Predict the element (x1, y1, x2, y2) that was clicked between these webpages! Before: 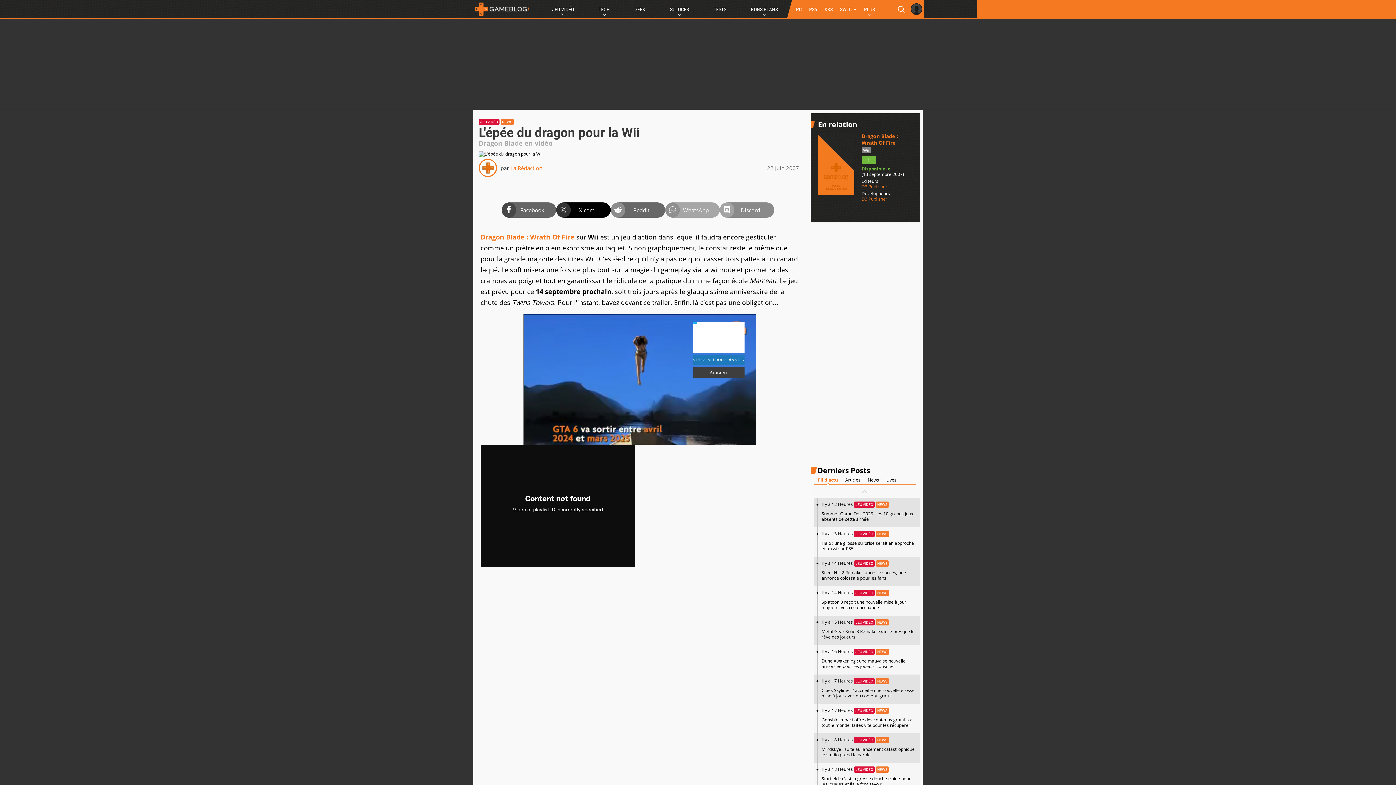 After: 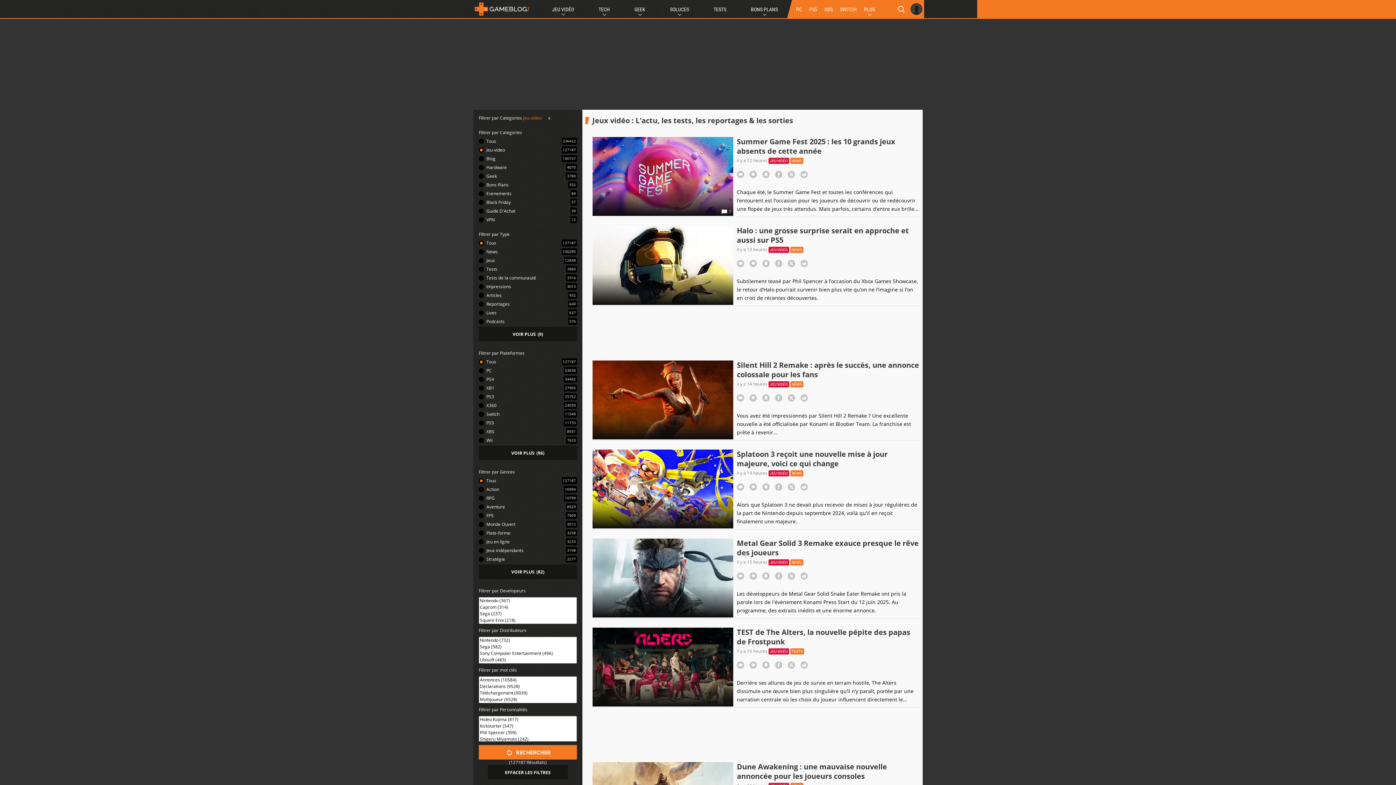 Action: label: JEU VIDÉO bbox: (478, 118, 499, 125)